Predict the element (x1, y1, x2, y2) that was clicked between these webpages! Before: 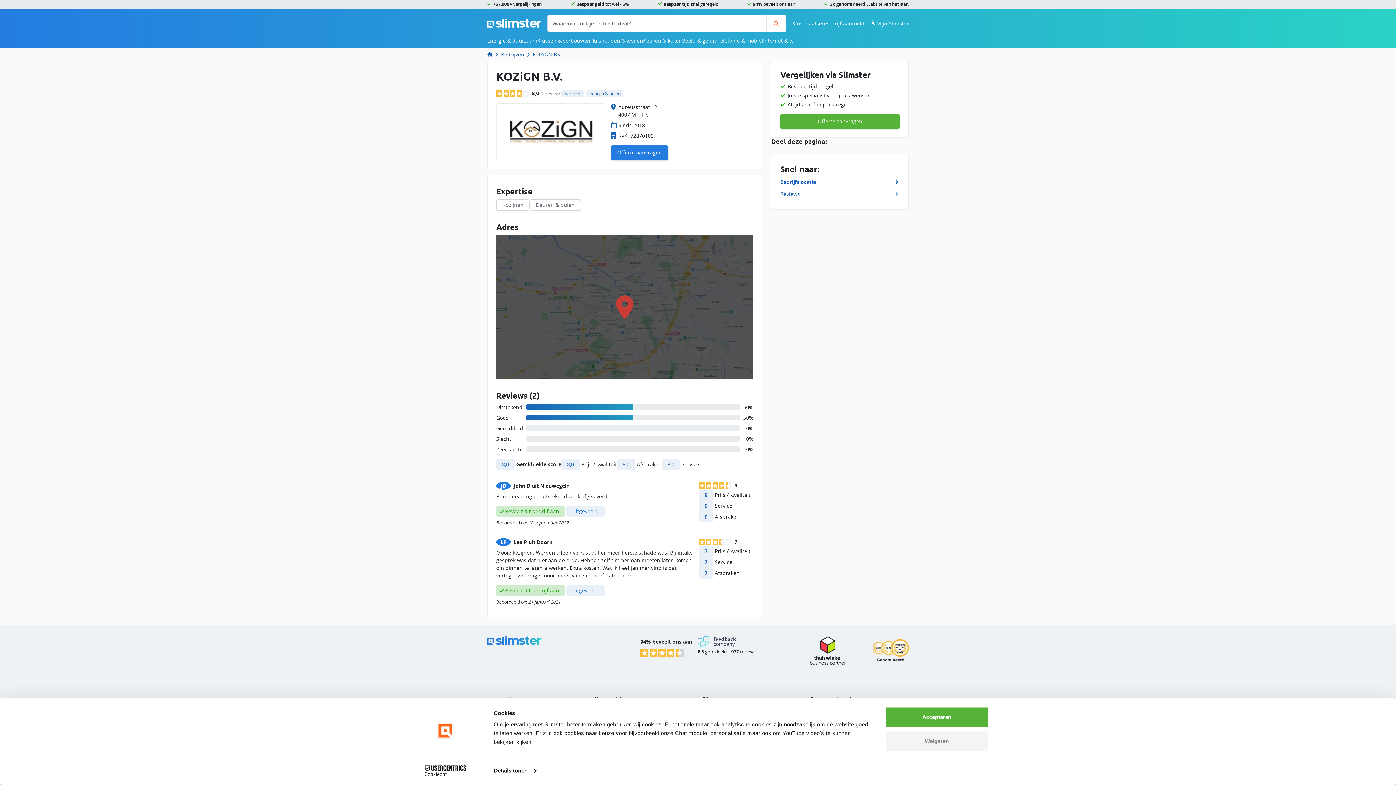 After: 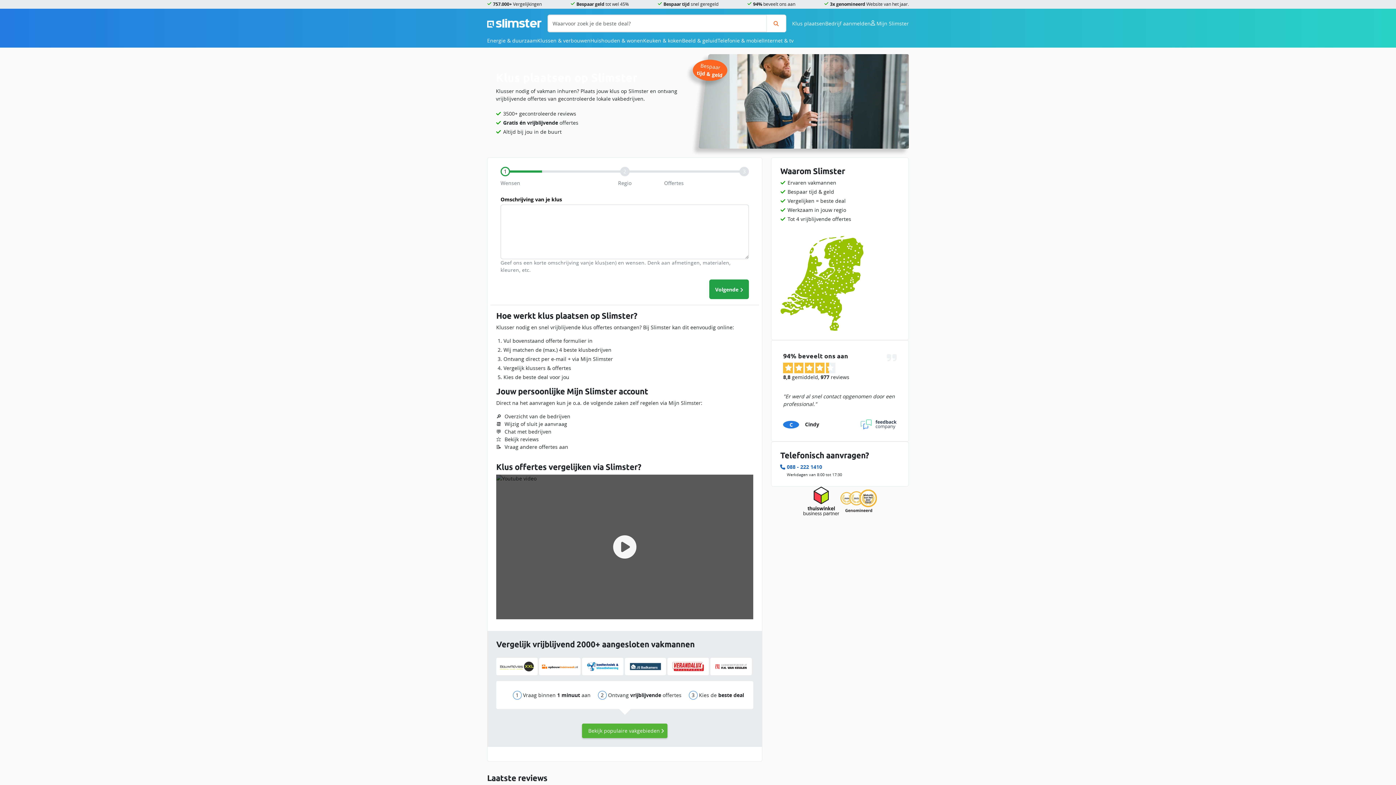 Action: label: Offerte aanvragen bbox: (611, 145, 668, 160)